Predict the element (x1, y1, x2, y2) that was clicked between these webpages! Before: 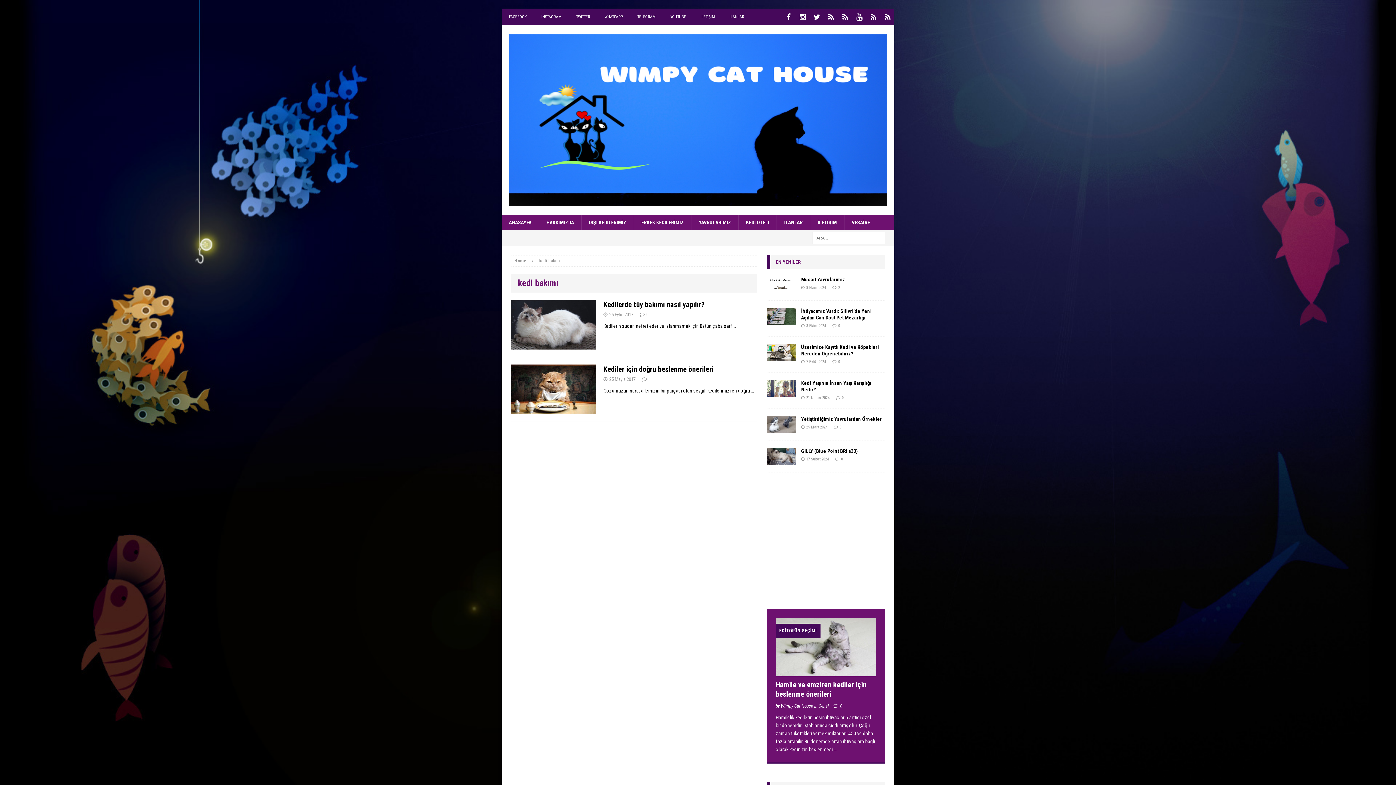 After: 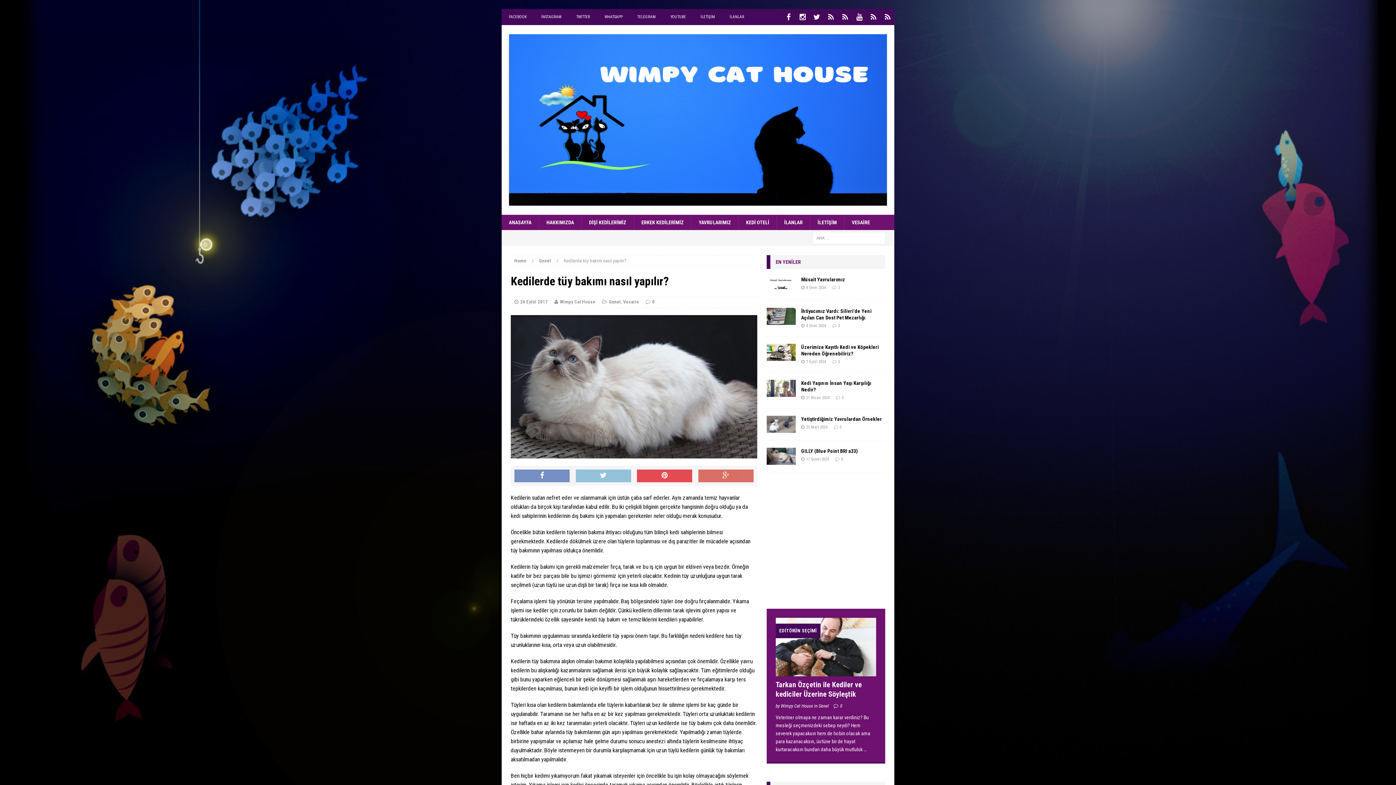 Action: bbox: (510, 342, 596, 348)